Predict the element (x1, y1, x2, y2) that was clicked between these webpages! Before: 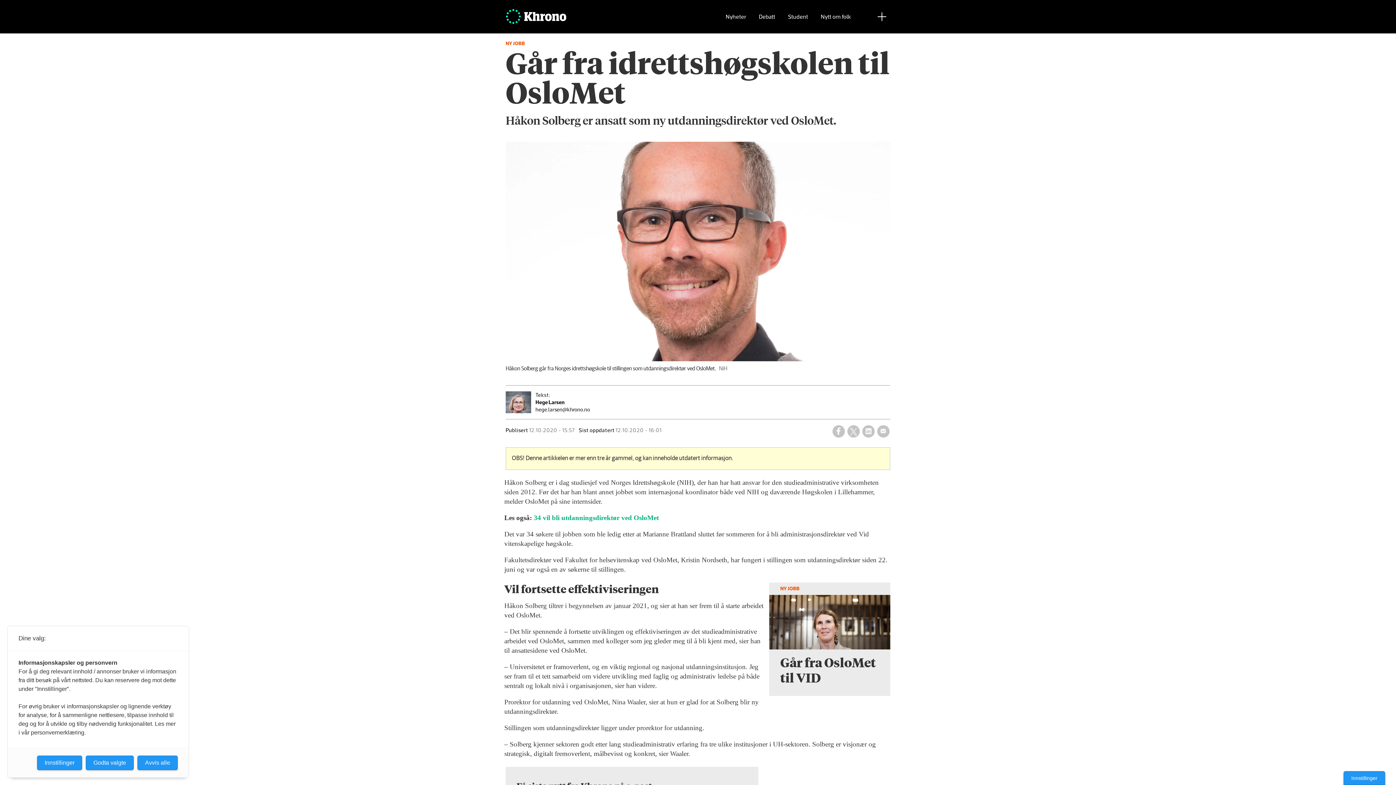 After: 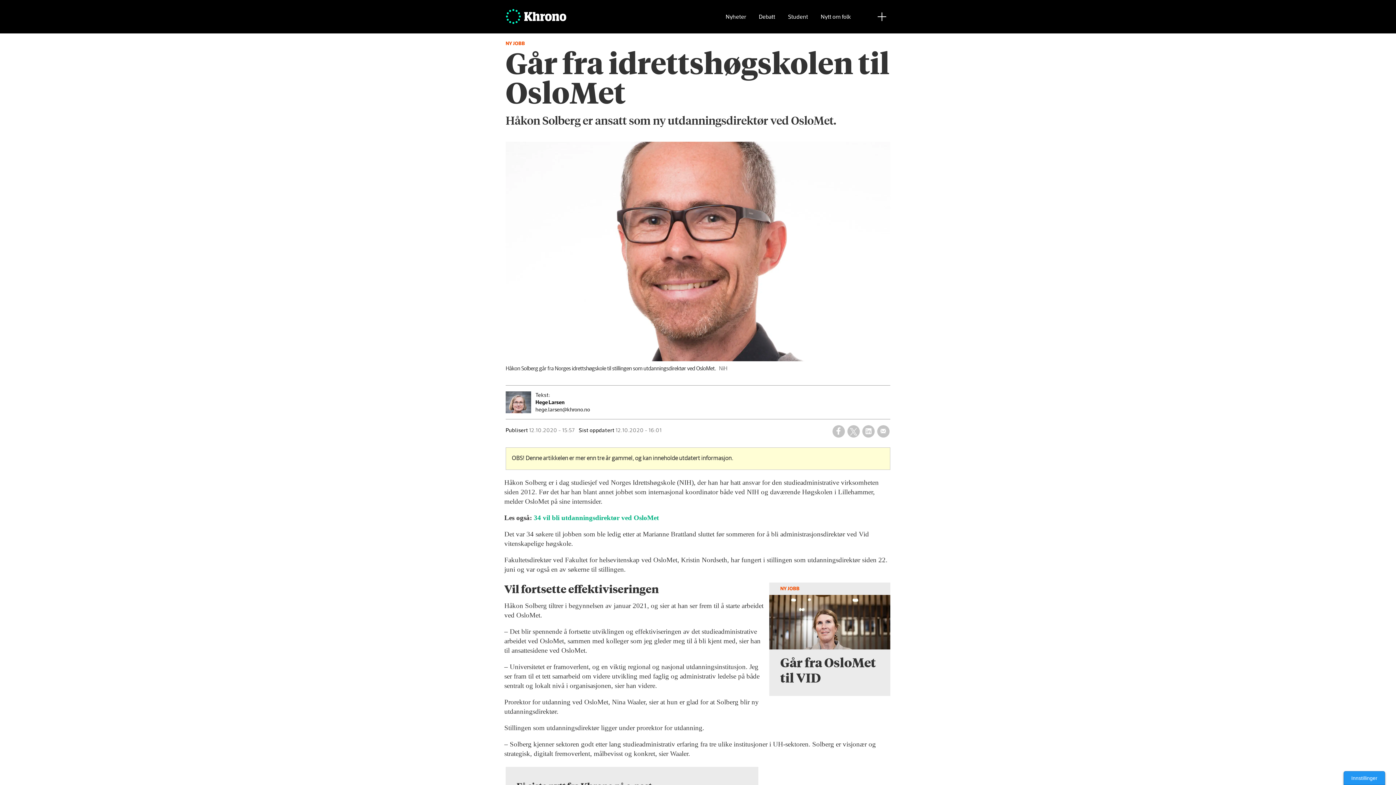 Action: bbox: (85, 756, 133, 770) label: Godta valgte